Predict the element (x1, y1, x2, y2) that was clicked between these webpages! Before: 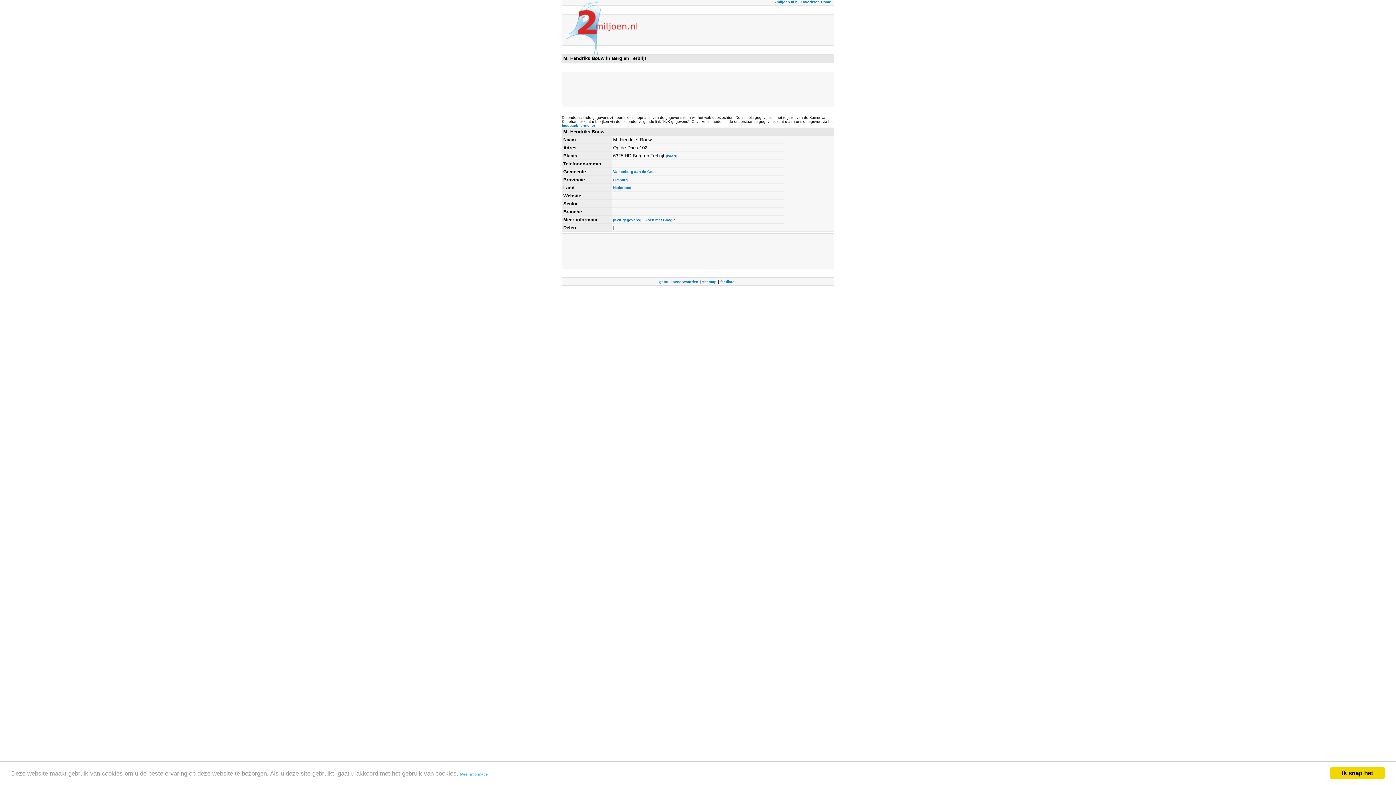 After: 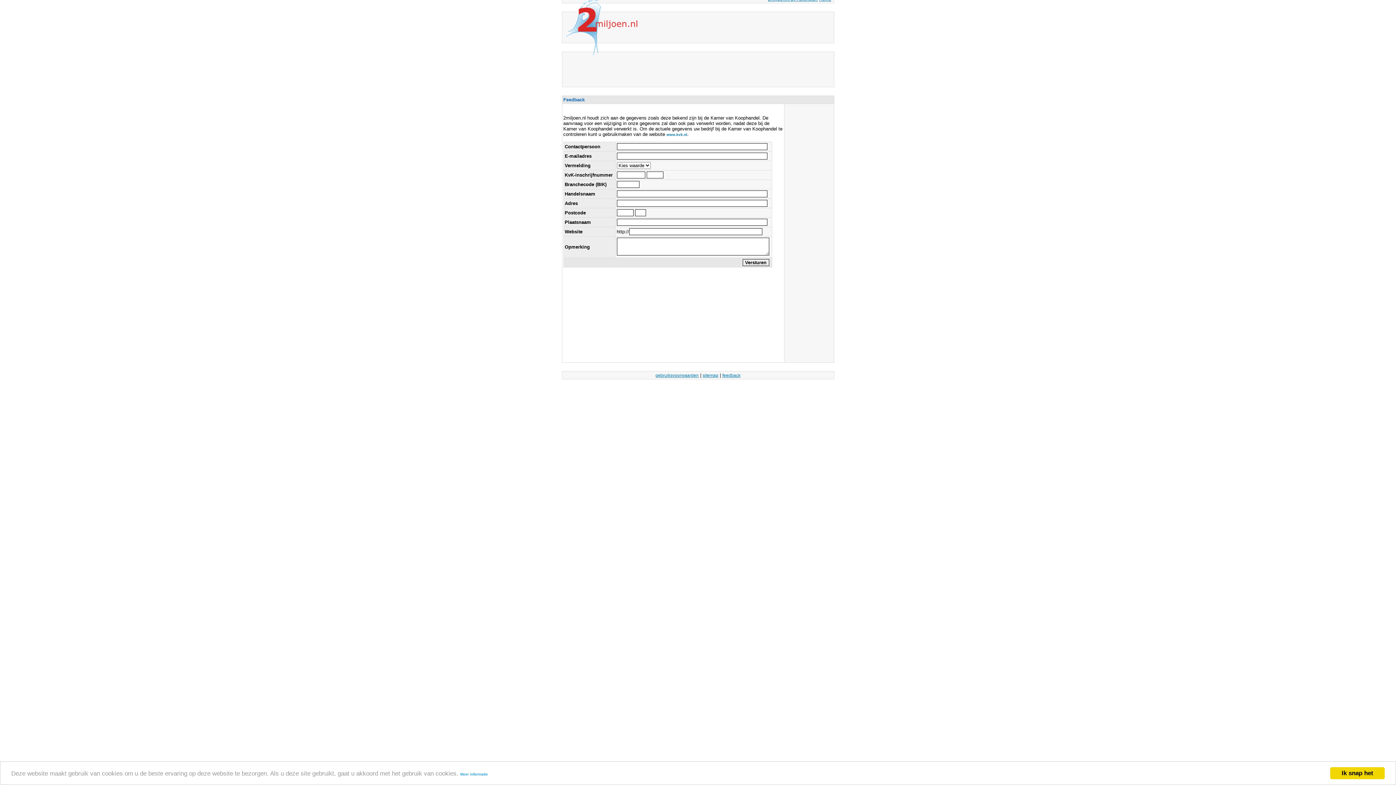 Action: bbox: (720, 280, 736, 284) label: feedback